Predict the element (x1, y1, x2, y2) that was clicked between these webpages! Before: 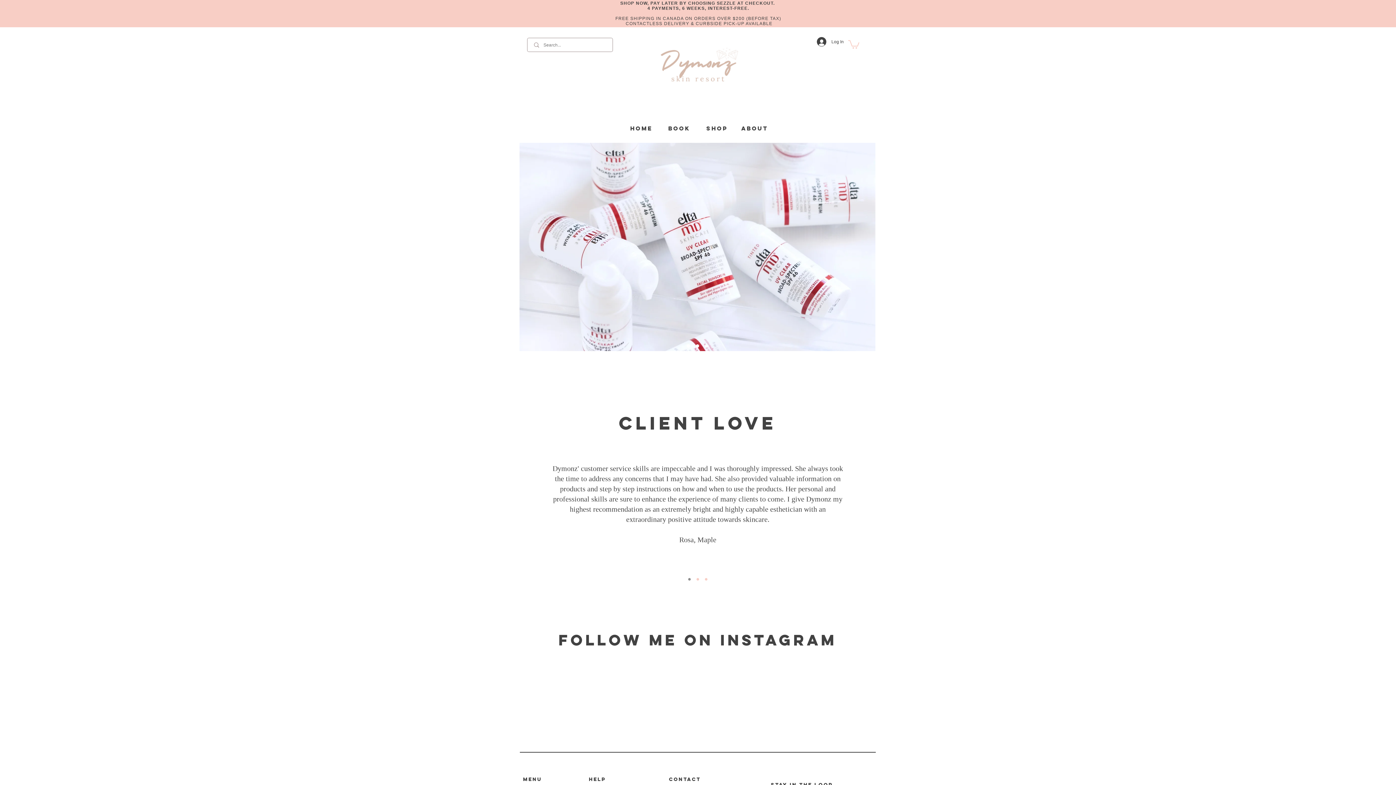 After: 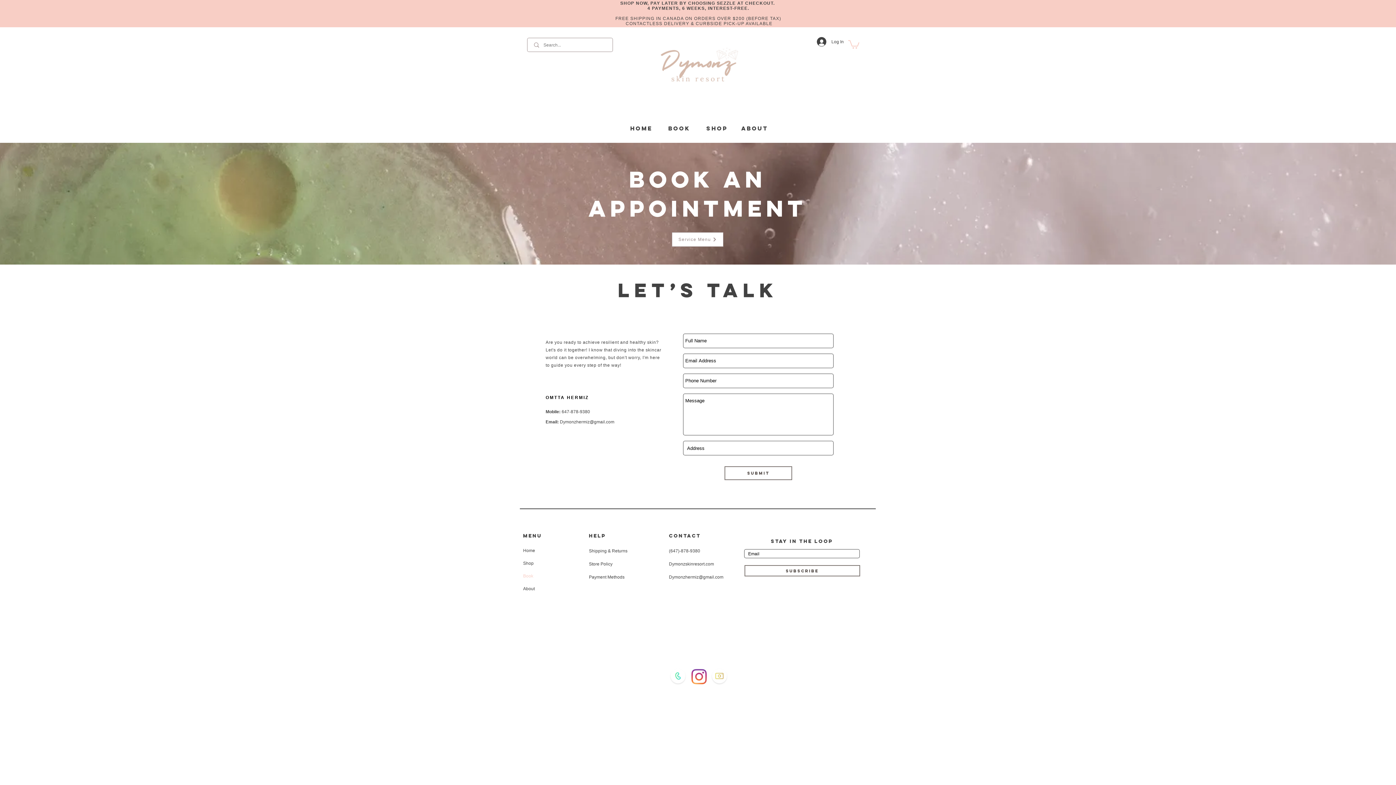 Action: bbox: (660, 119, 698, 137) label: Book